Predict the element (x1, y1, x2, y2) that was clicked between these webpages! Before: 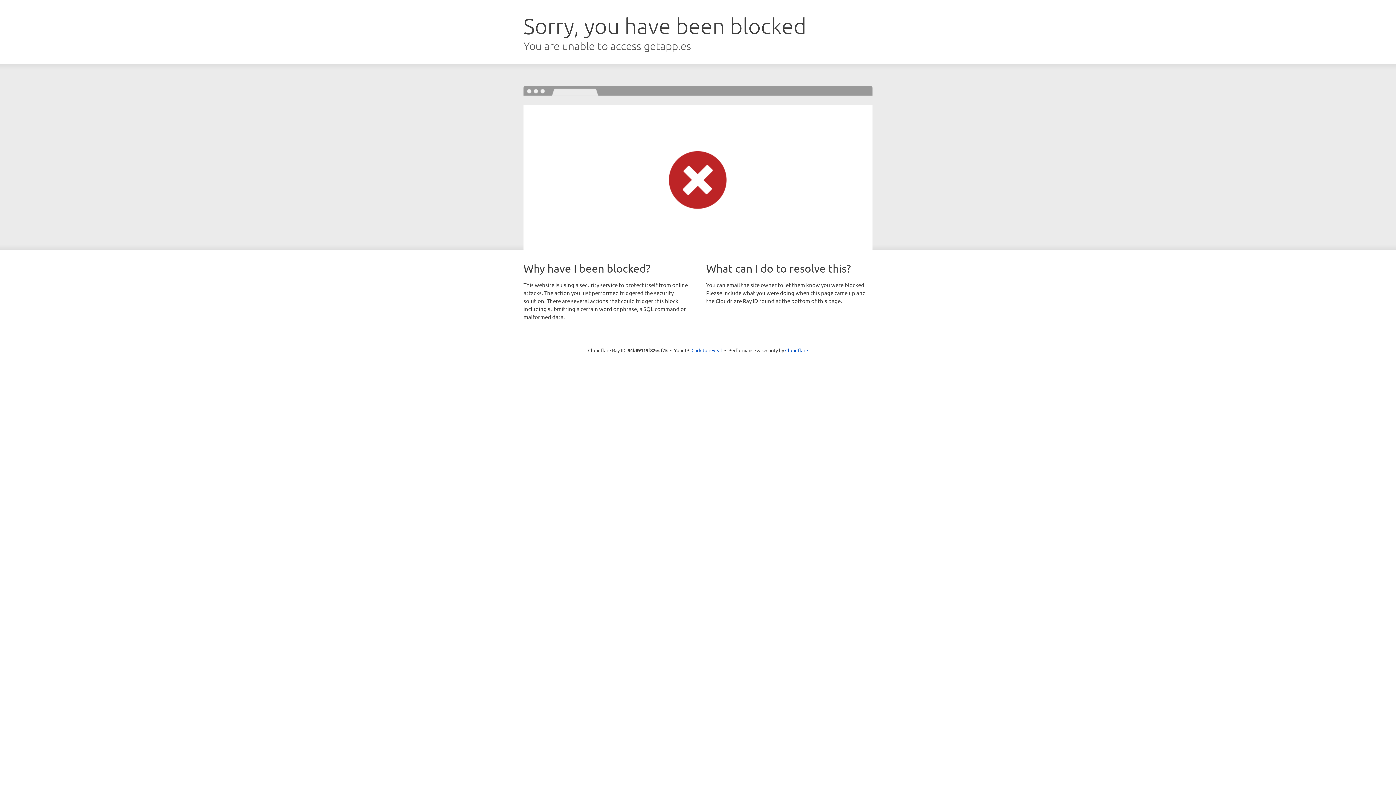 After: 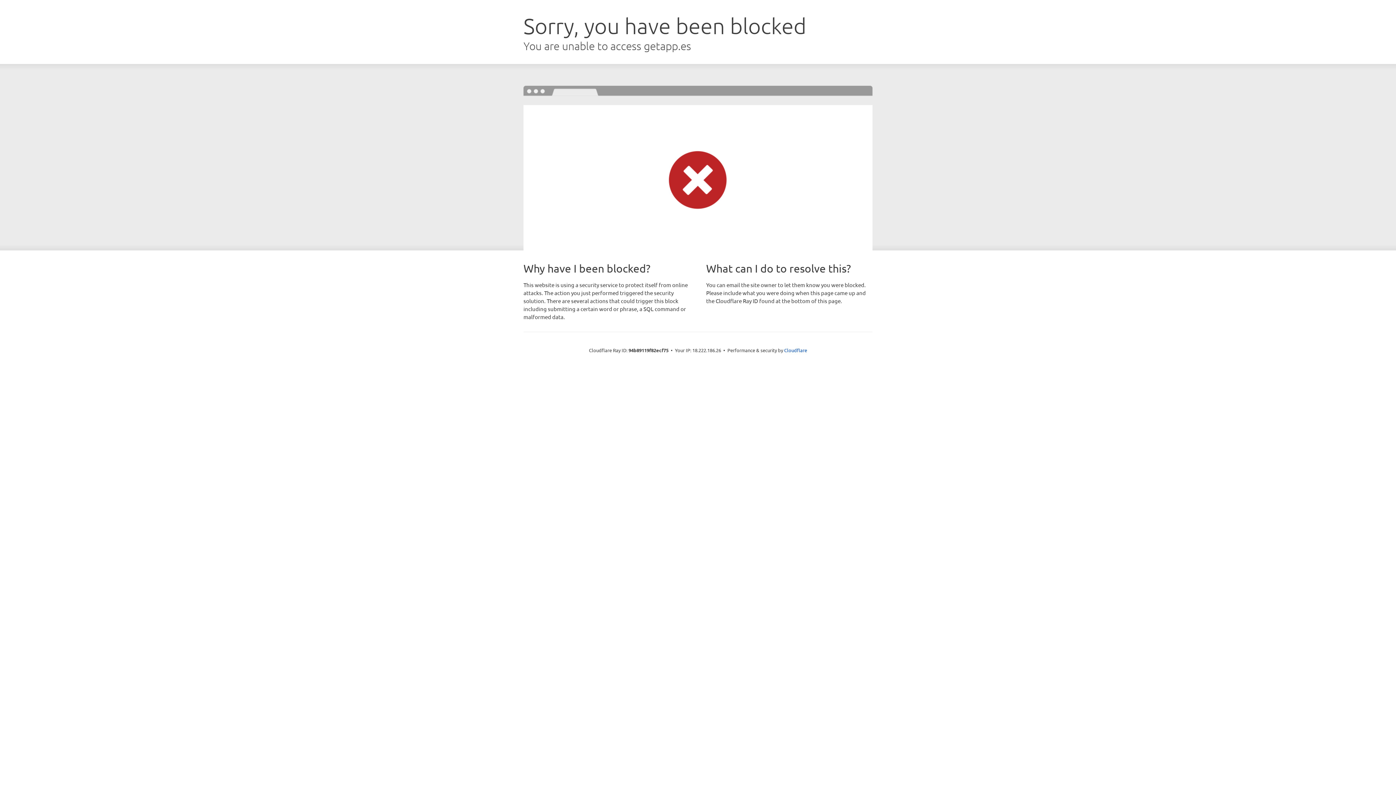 Action: label: Click to reveal bbox: (691, 346, 722, 353)